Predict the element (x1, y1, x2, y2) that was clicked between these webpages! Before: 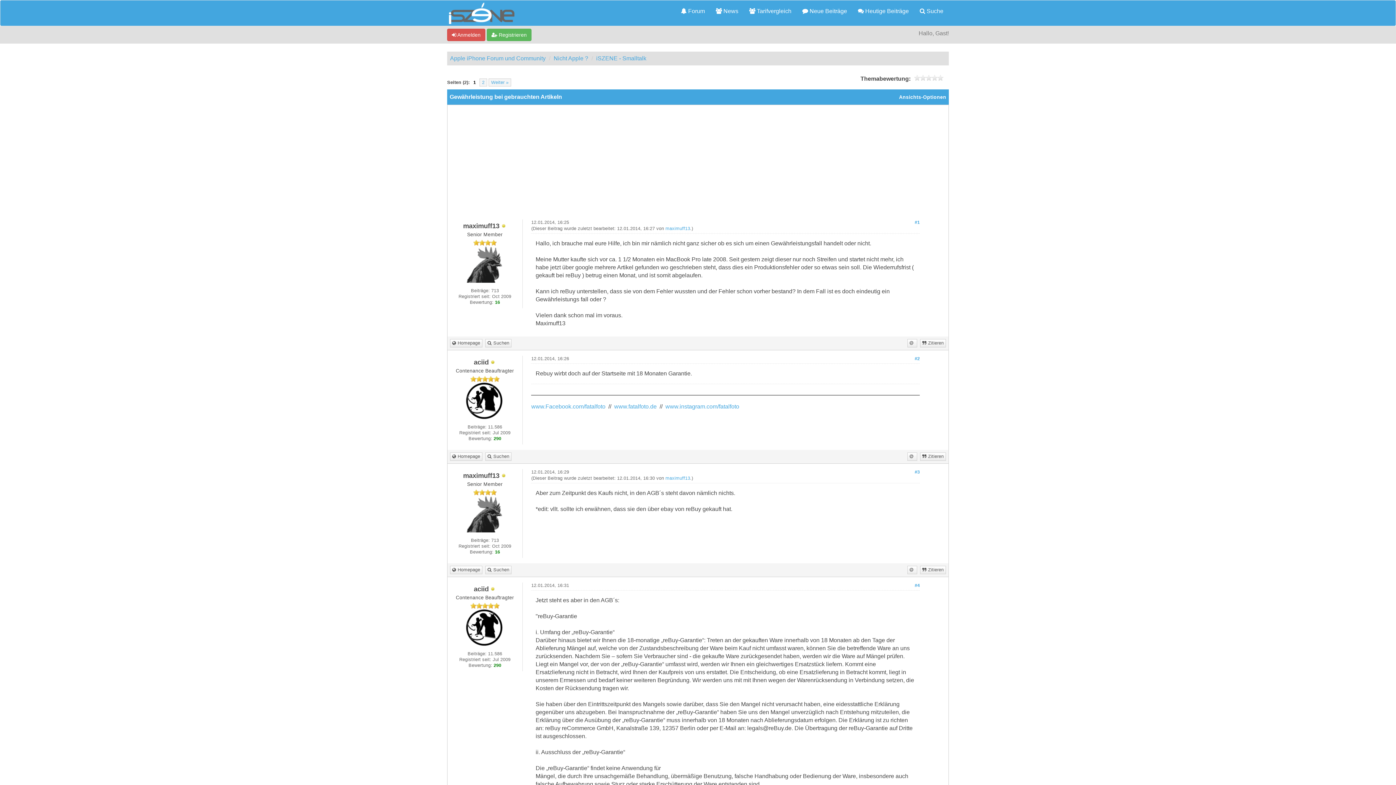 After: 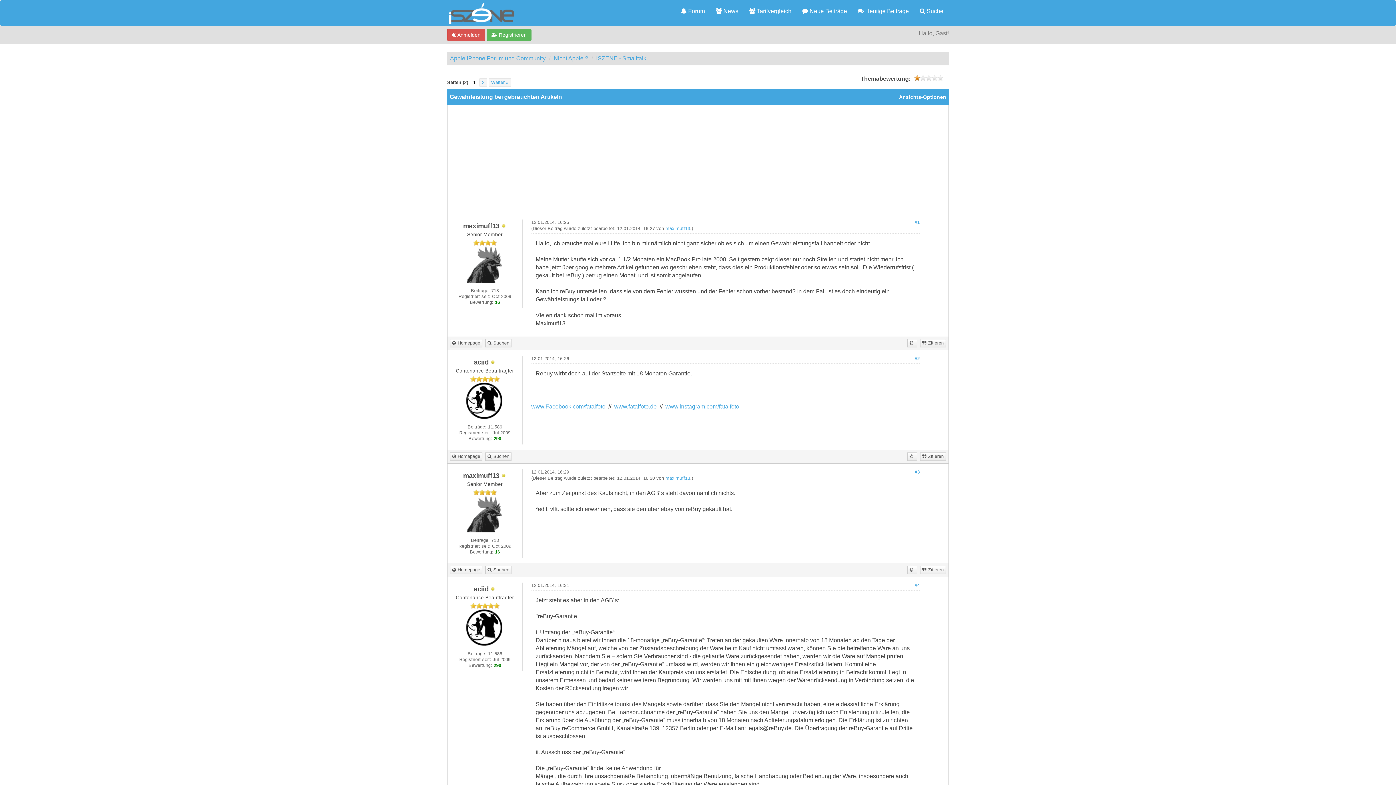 Action: label: 1 bbox: (914, 74, 920, 80)